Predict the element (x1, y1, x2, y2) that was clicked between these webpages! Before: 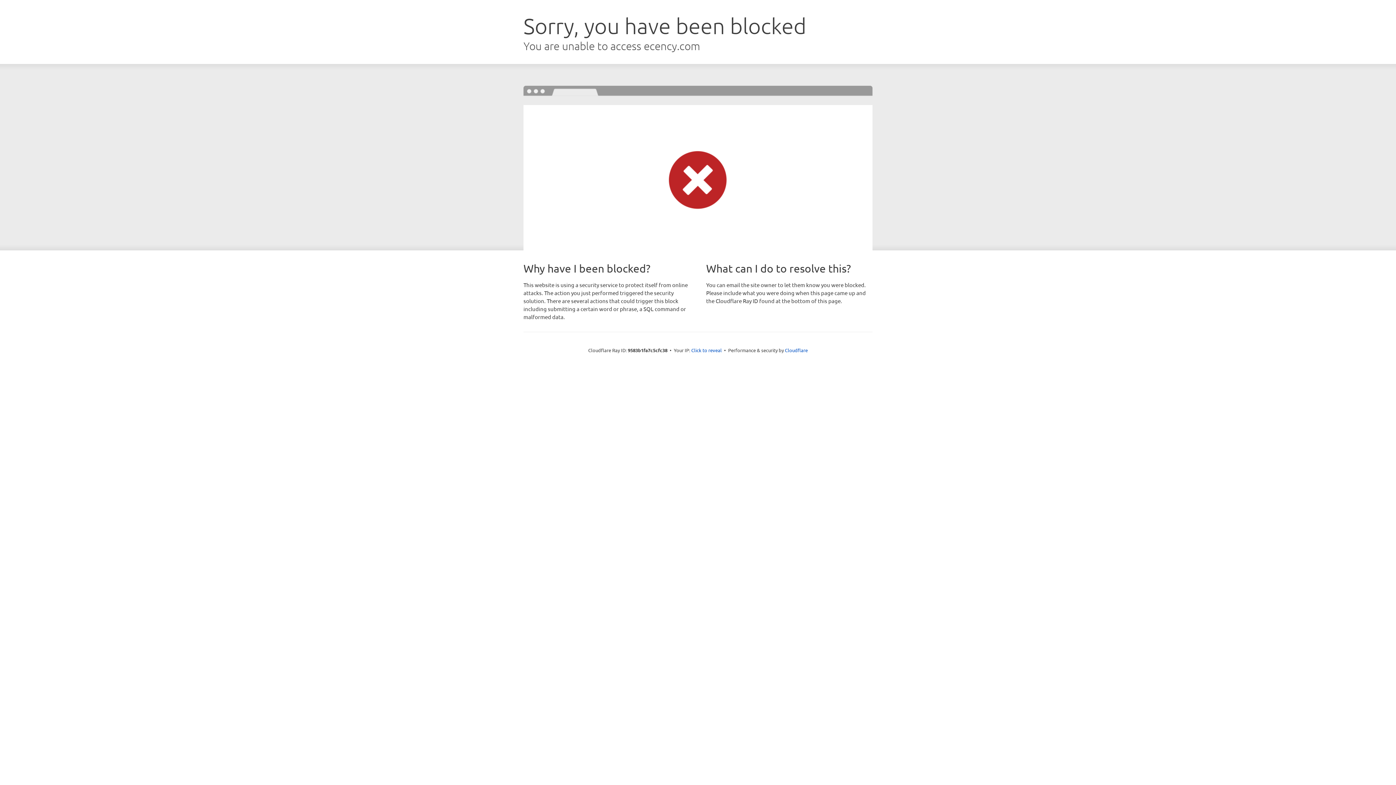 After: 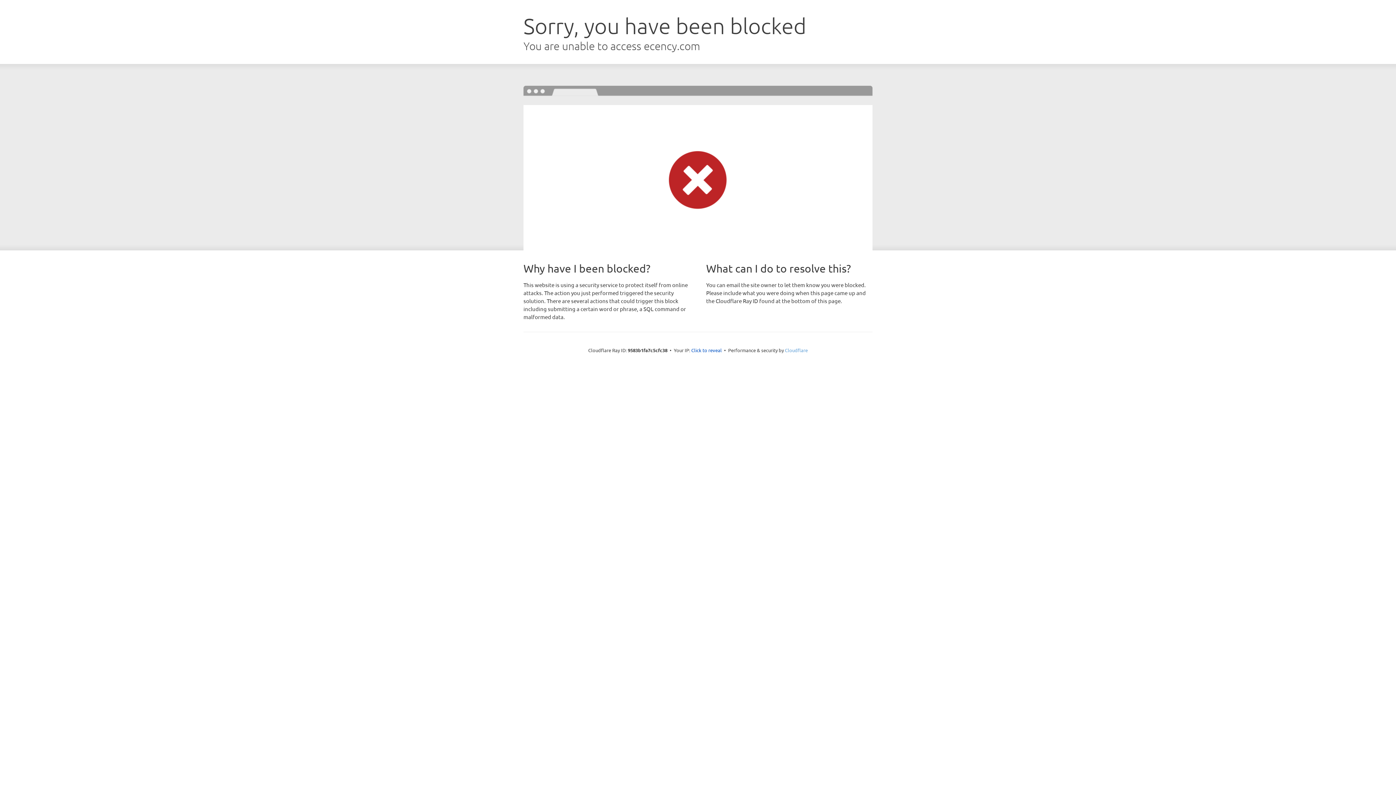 Action: bbox: (785, 347, 808, 353) label: Cloudflare